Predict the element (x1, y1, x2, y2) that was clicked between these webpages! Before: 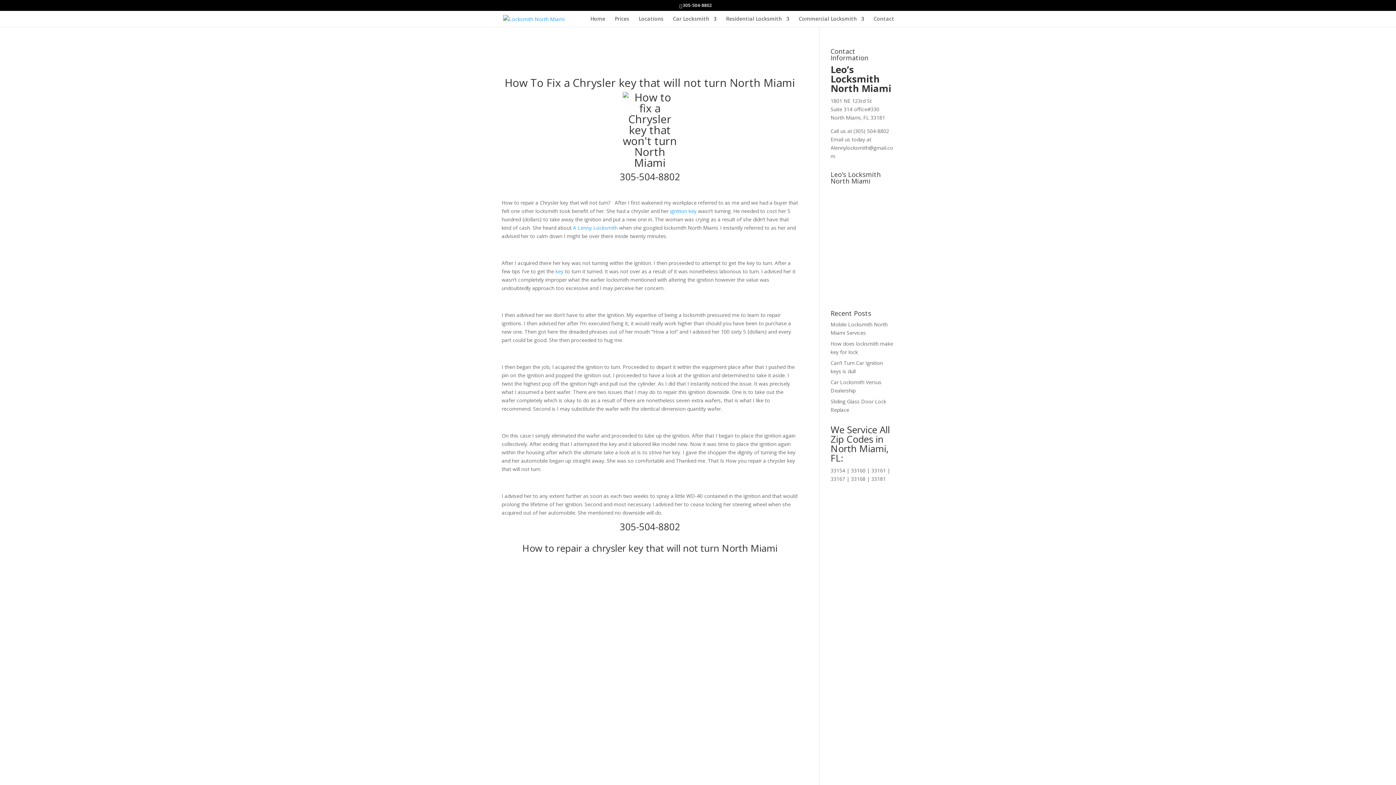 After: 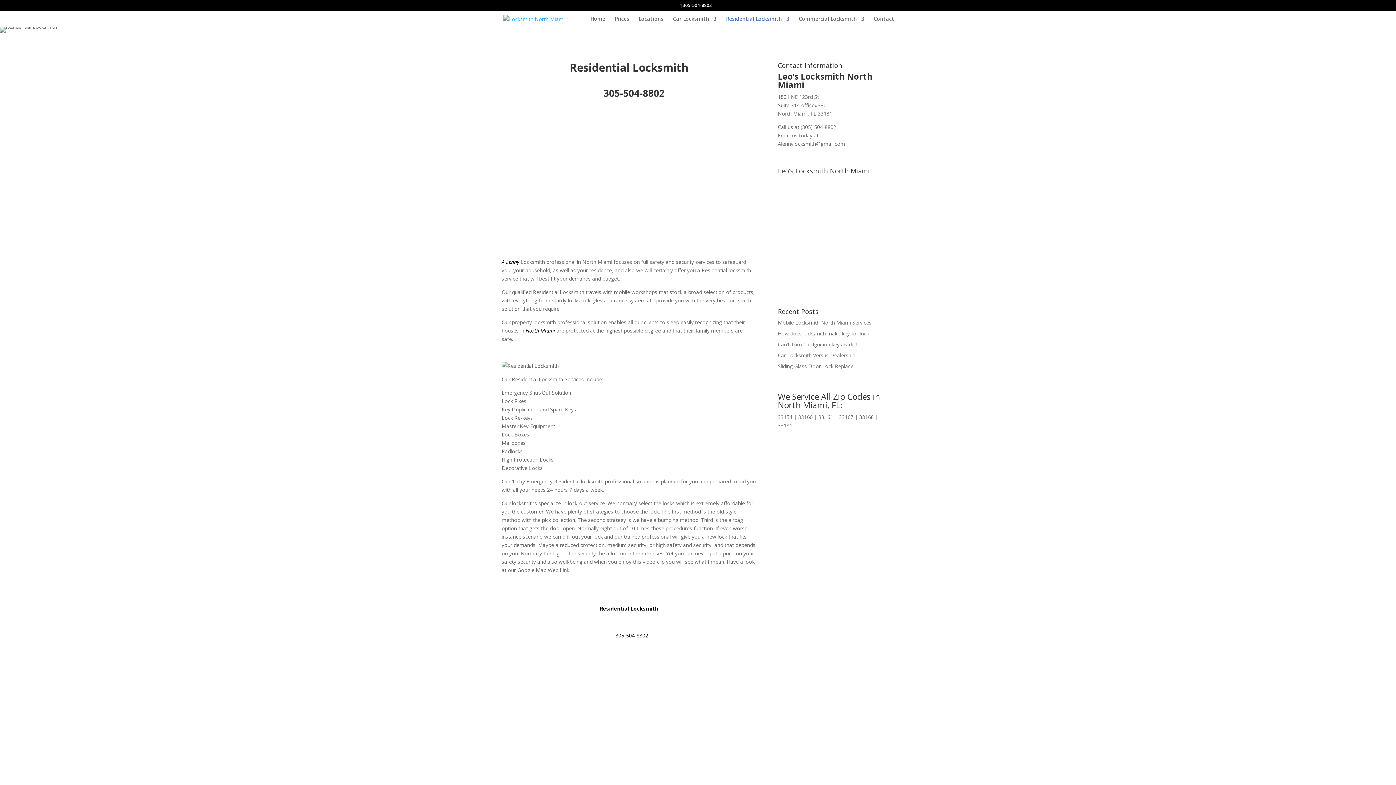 Action: label: Residential Locksmith bbox: (726, 16, 789, 26)